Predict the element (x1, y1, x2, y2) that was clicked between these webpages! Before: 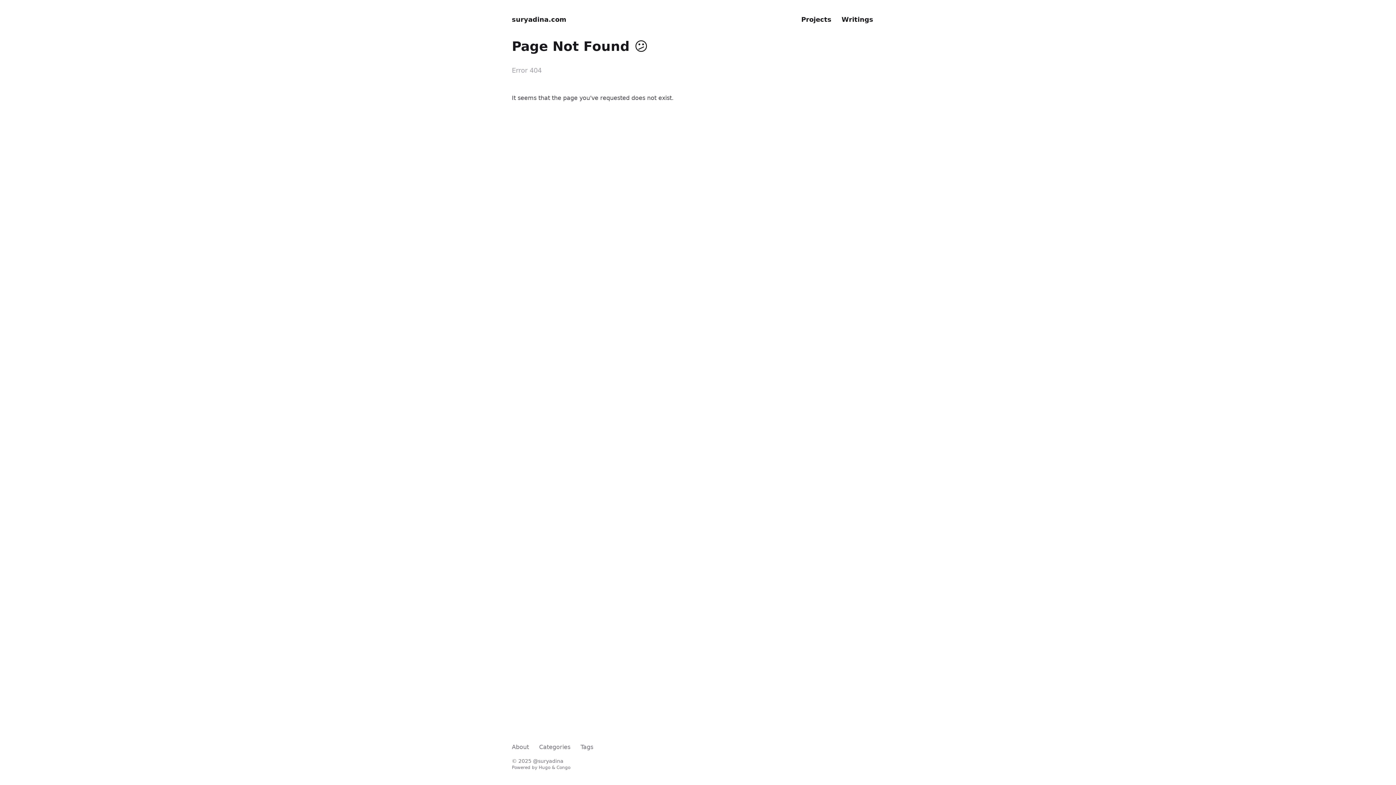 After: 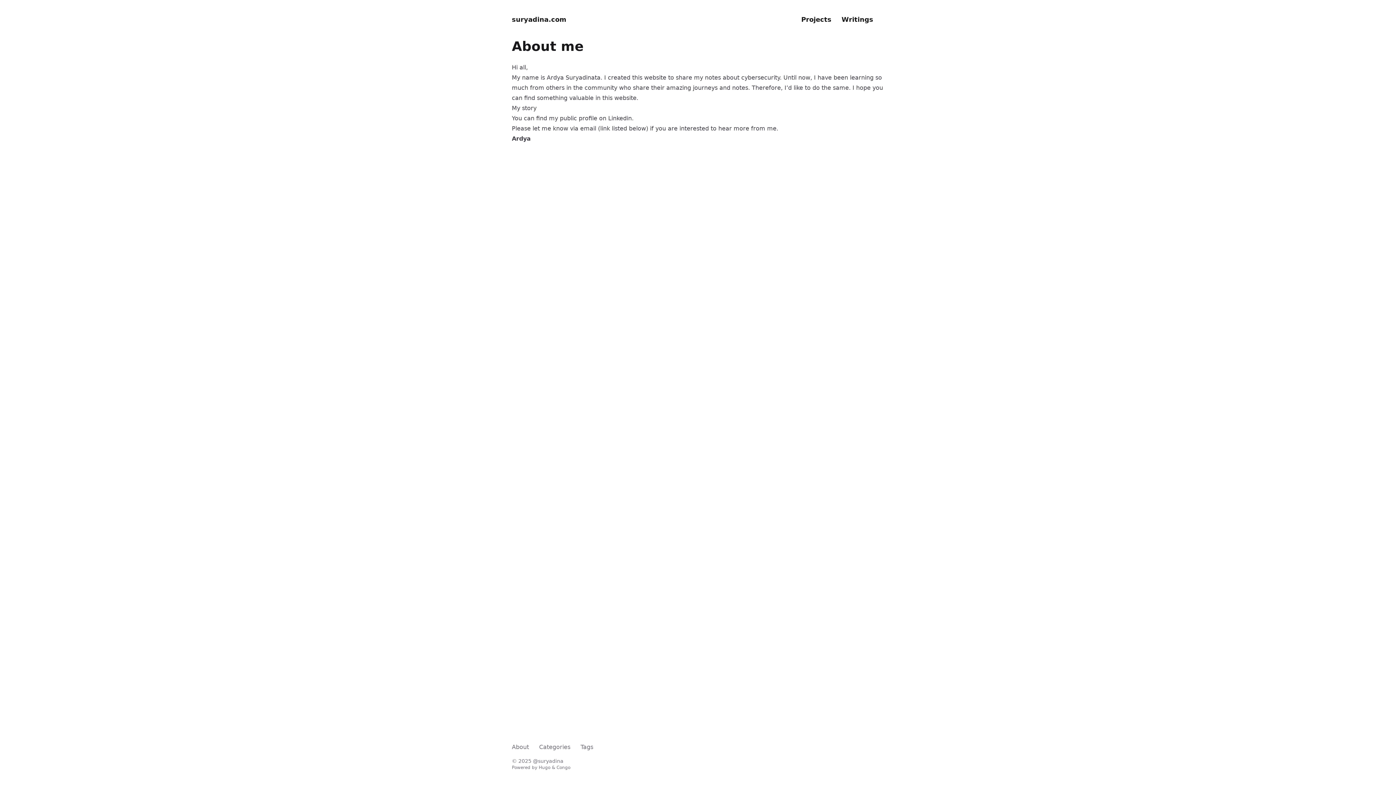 Action: bbox: (512, 744, 529, 750) label: About